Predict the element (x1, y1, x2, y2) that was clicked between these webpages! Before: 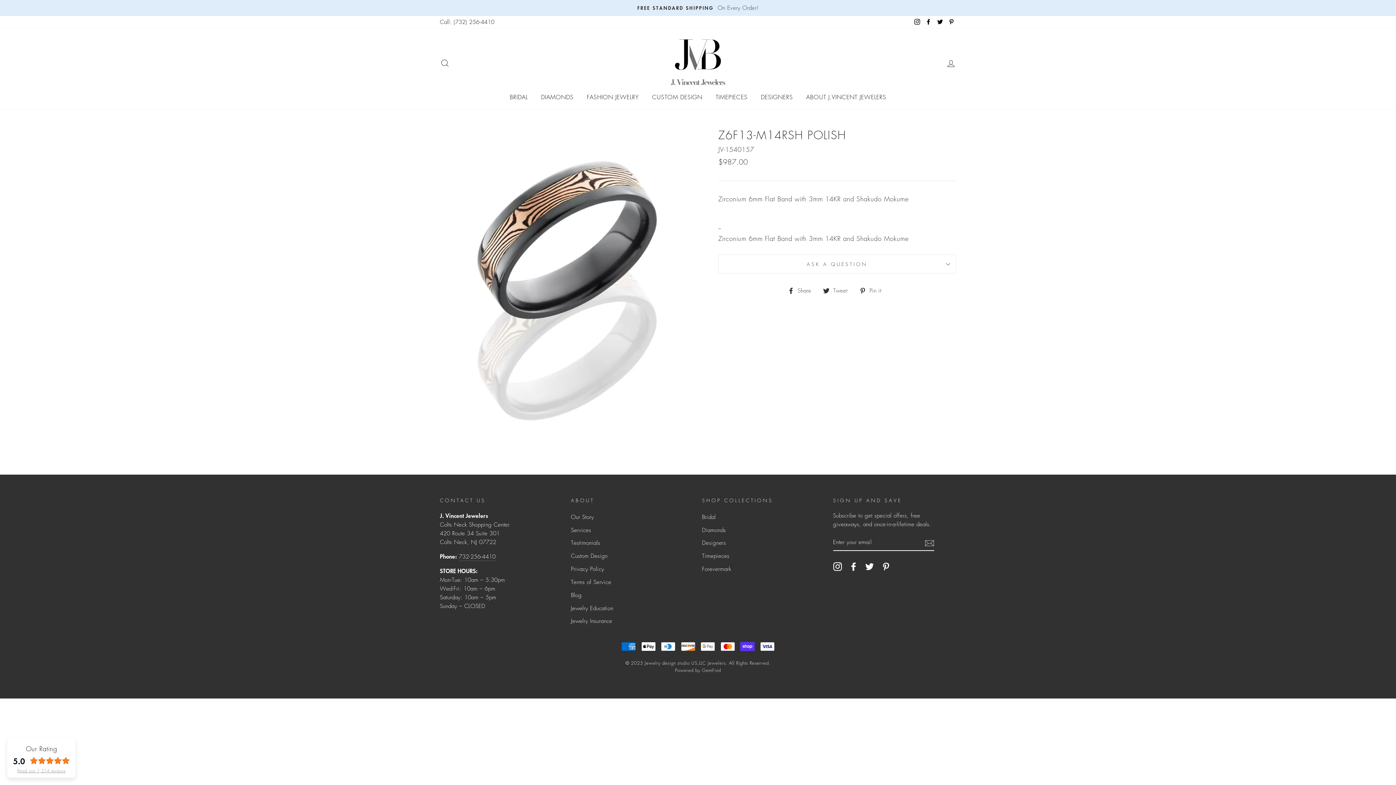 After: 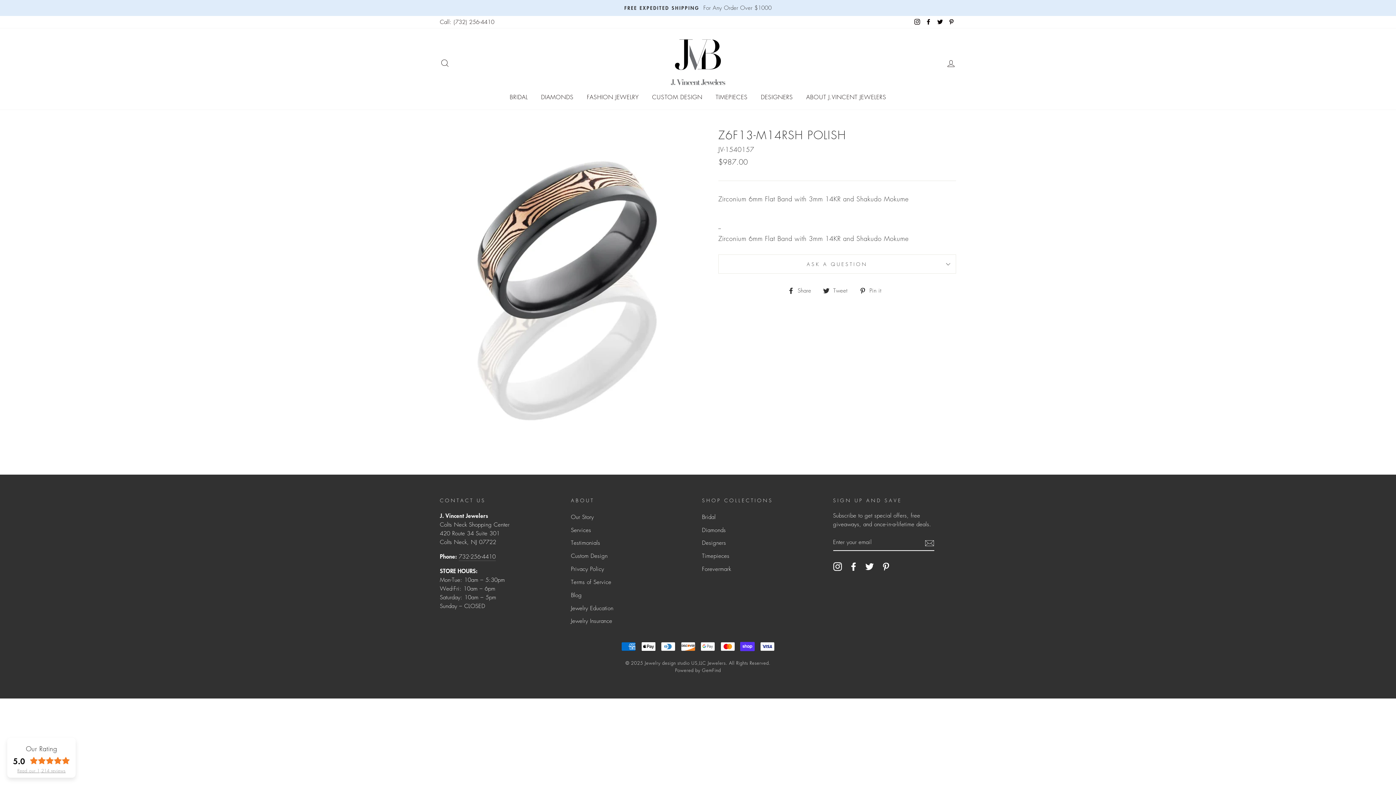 Action: bbox: (935, 16, 944, 28) label: Twitter